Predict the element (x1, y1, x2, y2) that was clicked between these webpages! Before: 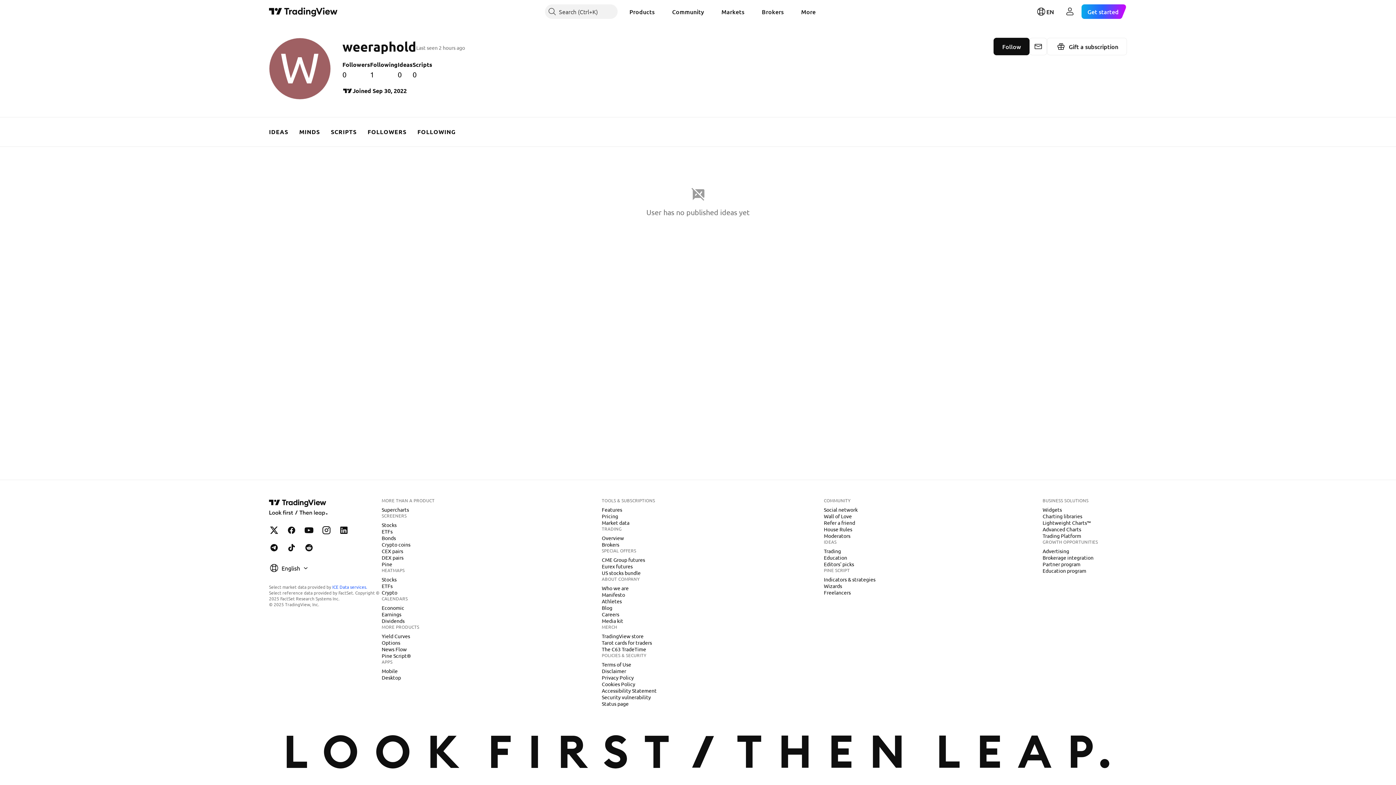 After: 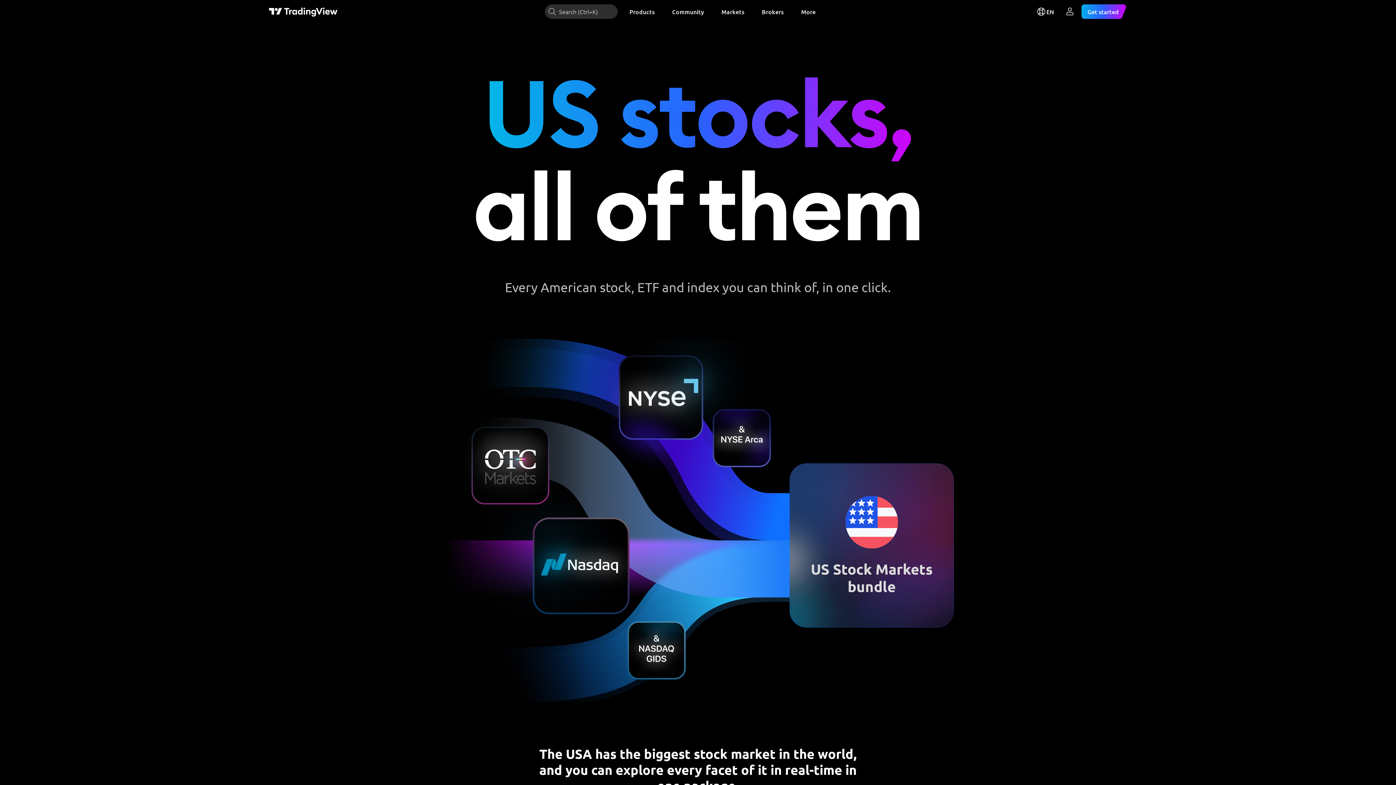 Action: label: US stocks bundle bbox: (599, 569, 643, 576)